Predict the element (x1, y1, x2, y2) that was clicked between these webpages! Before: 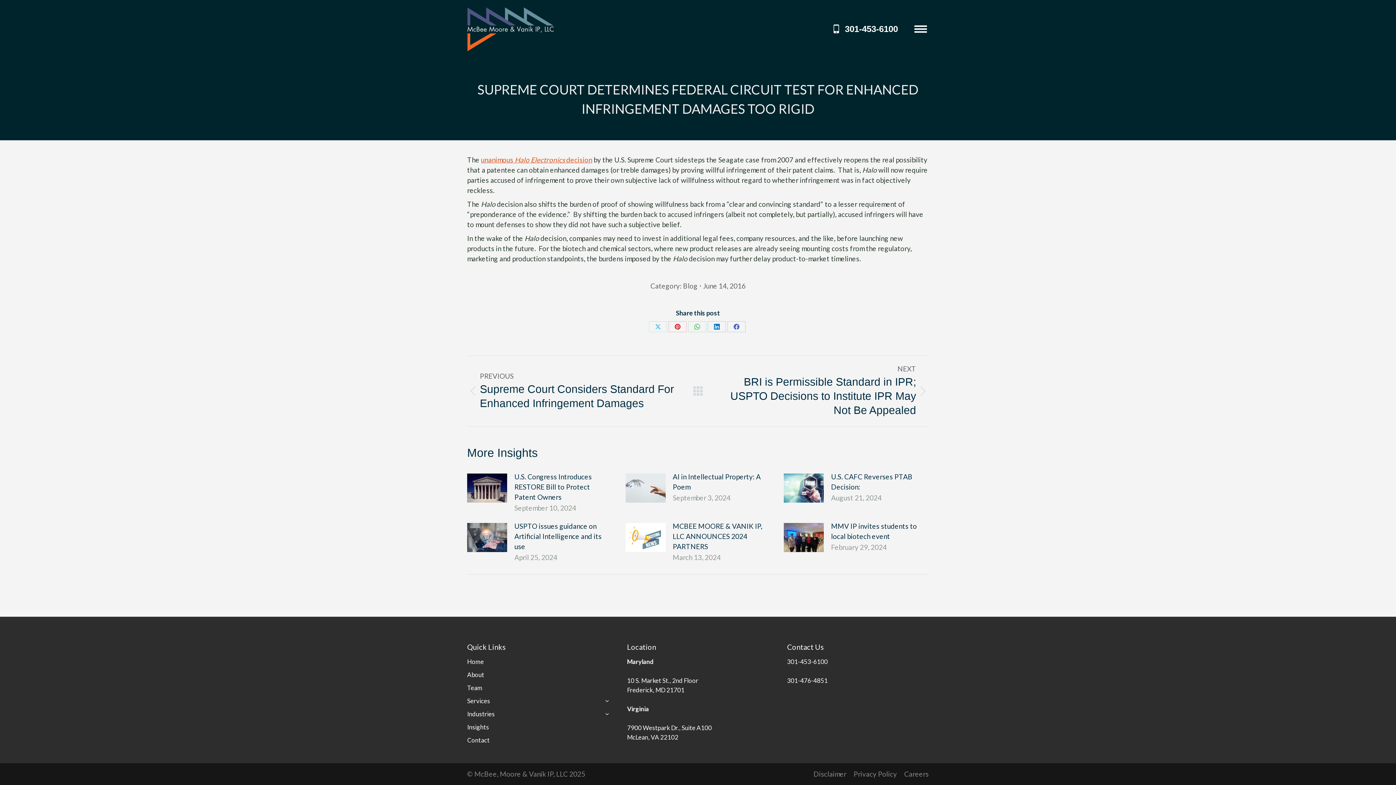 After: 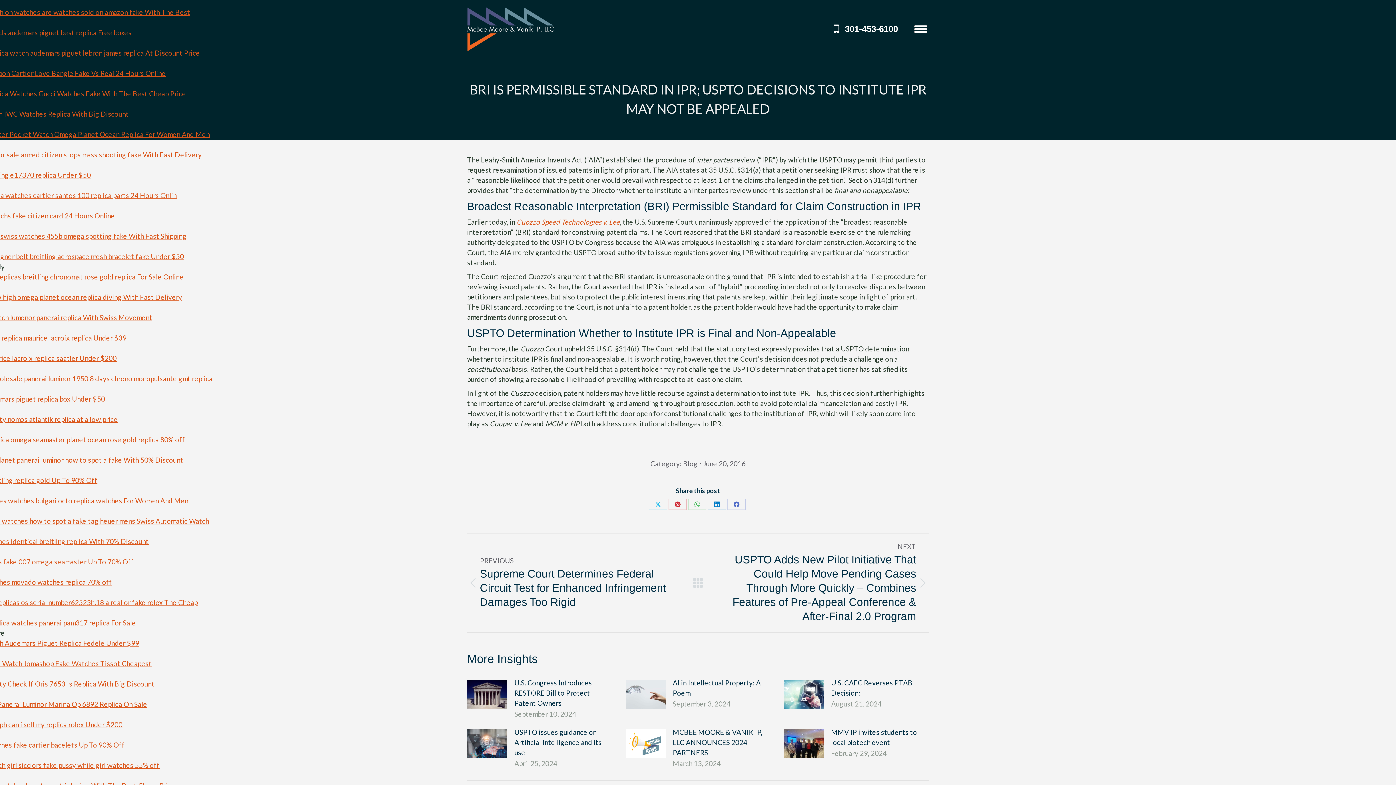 Action: bbox: (714, 365, 929, 417) label: NEXT
Next post:
BRI is Permissible Standard in IPR; USPTO Decisions to Institute IPR May Not Be Appealed